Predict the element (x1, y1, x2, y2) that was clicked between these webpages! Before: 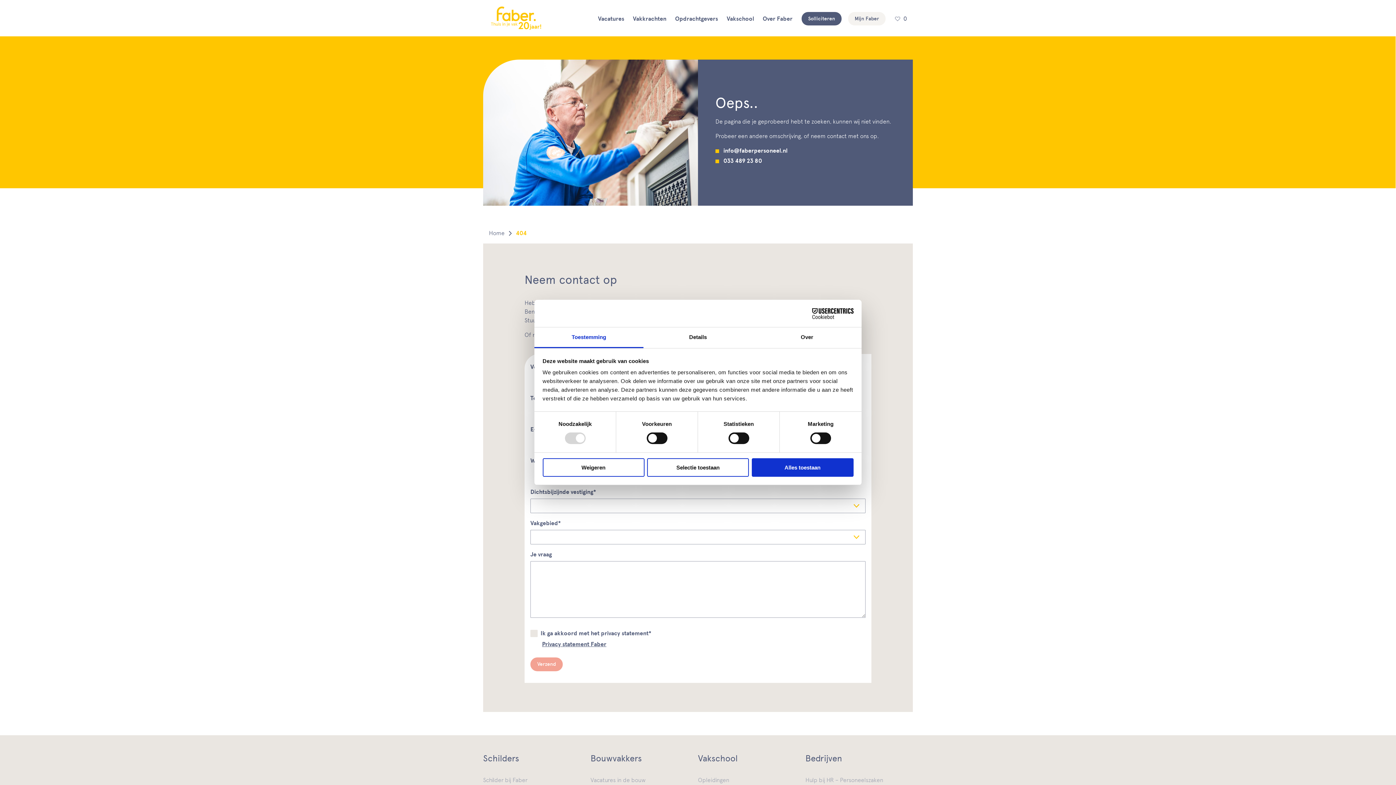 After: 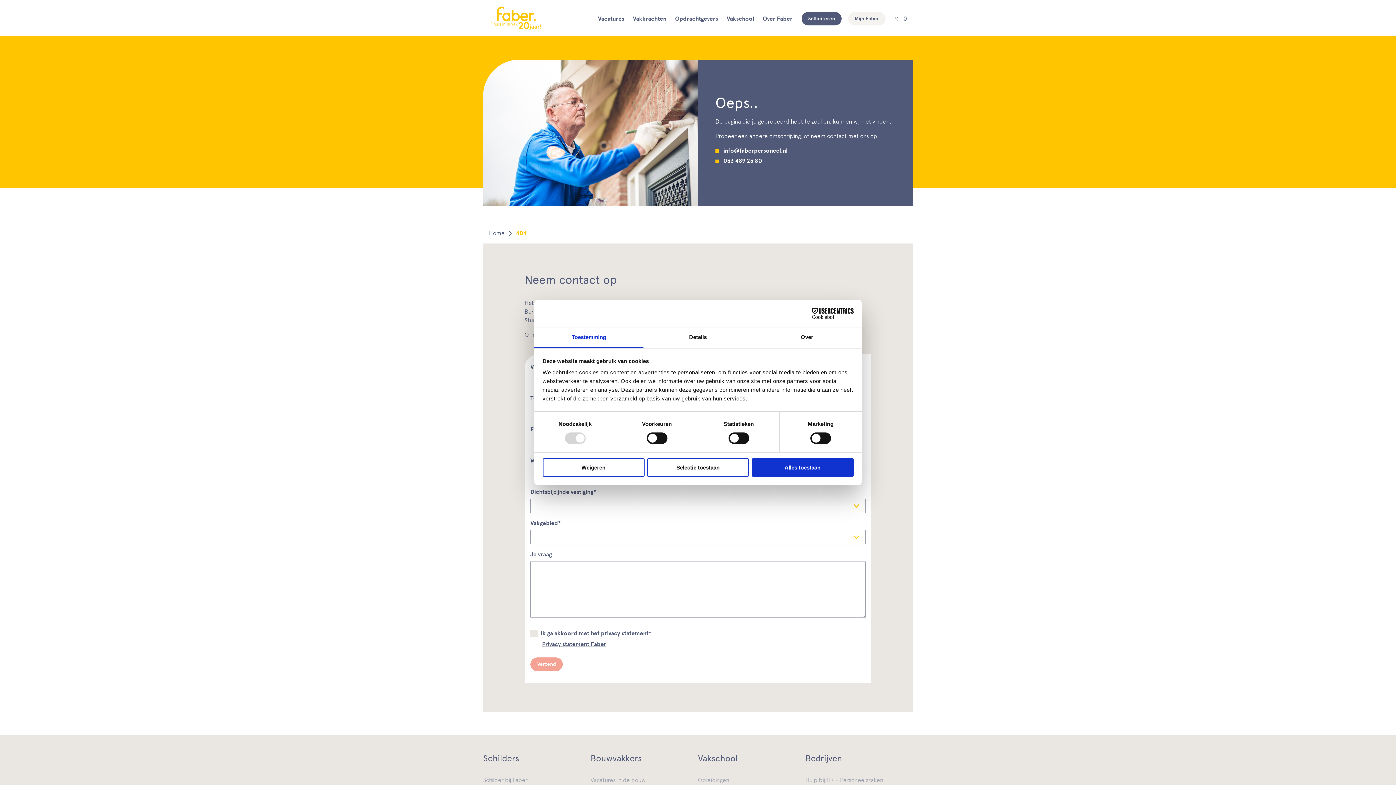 Action: label: Toestemming bbox: (534, 327, 643, 348)